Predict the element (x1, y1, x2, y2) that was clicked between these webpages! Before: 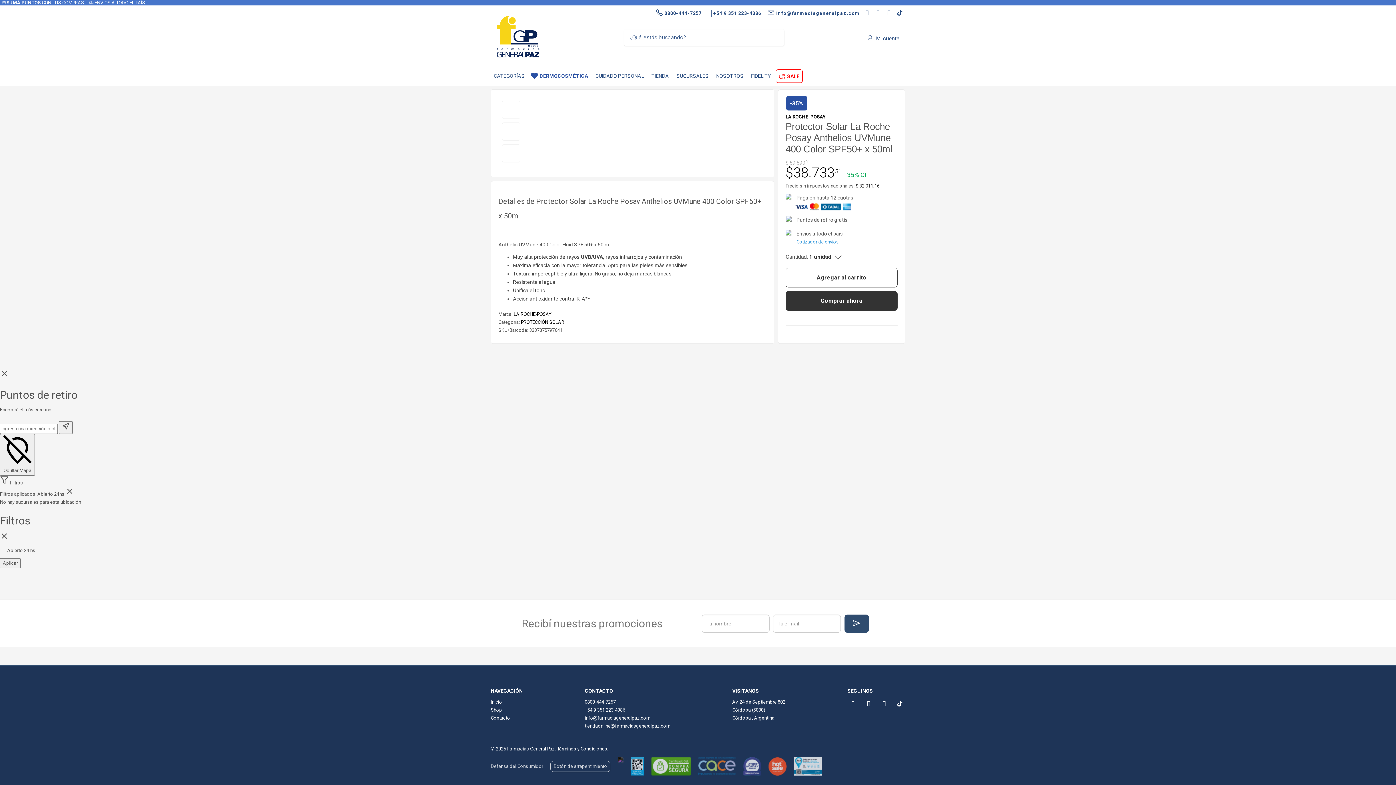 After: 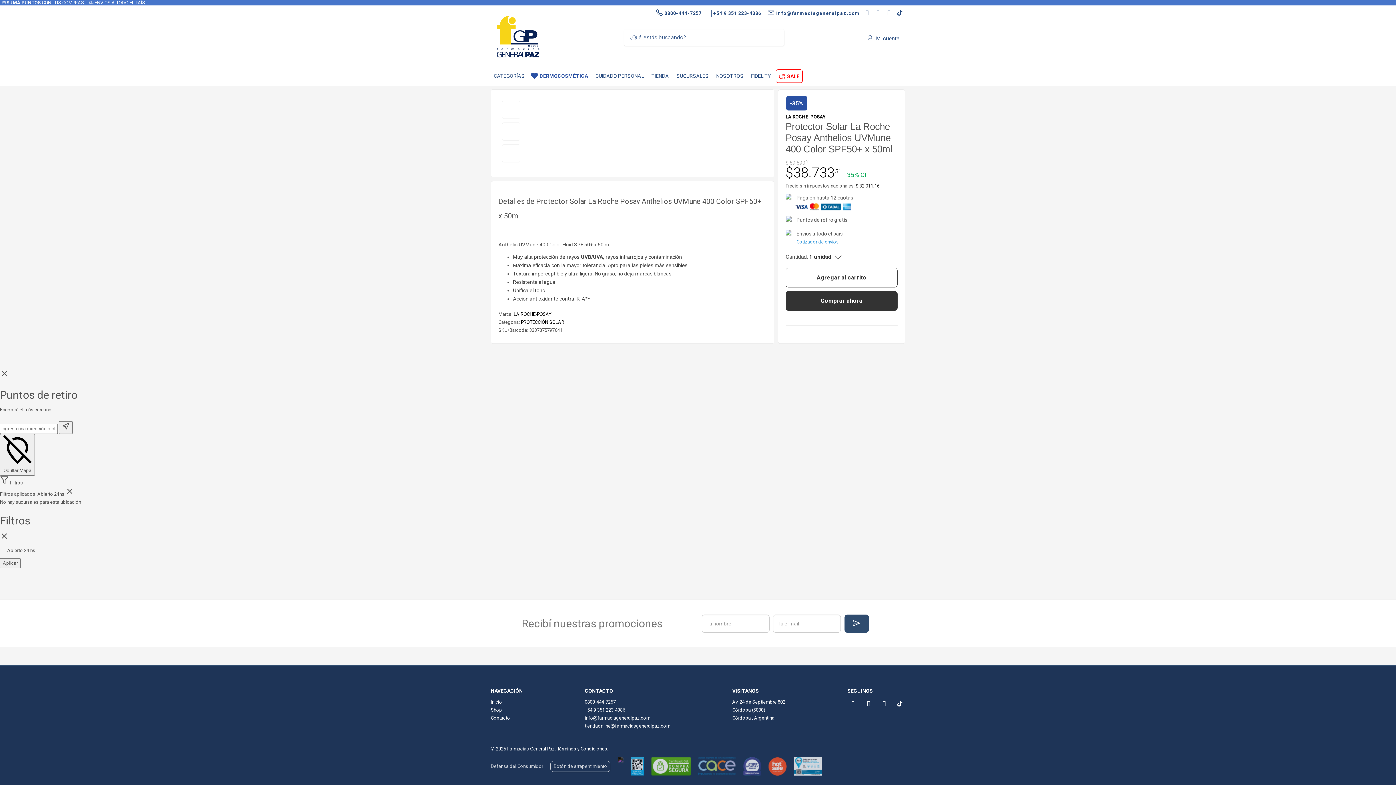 Action: bbox: (502, 122, 520, 140)